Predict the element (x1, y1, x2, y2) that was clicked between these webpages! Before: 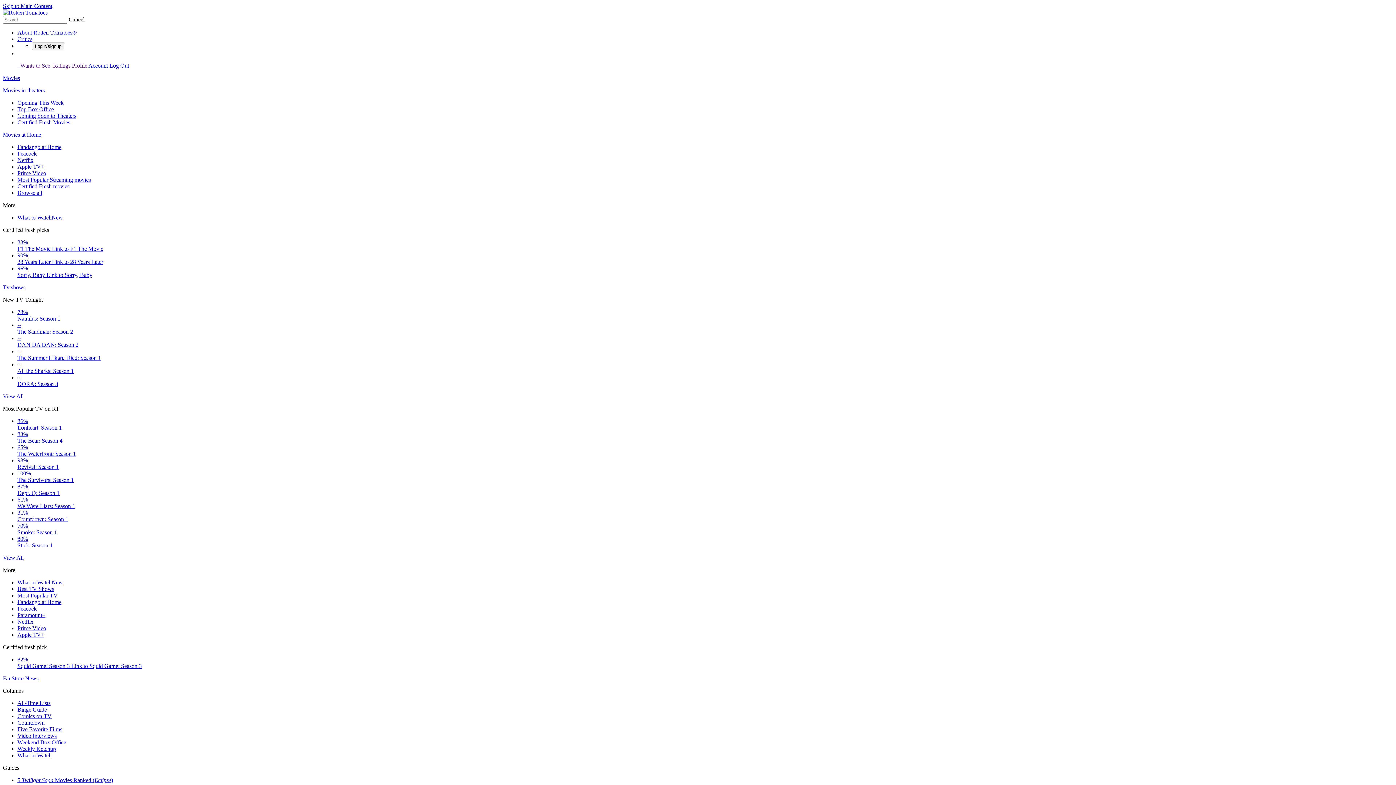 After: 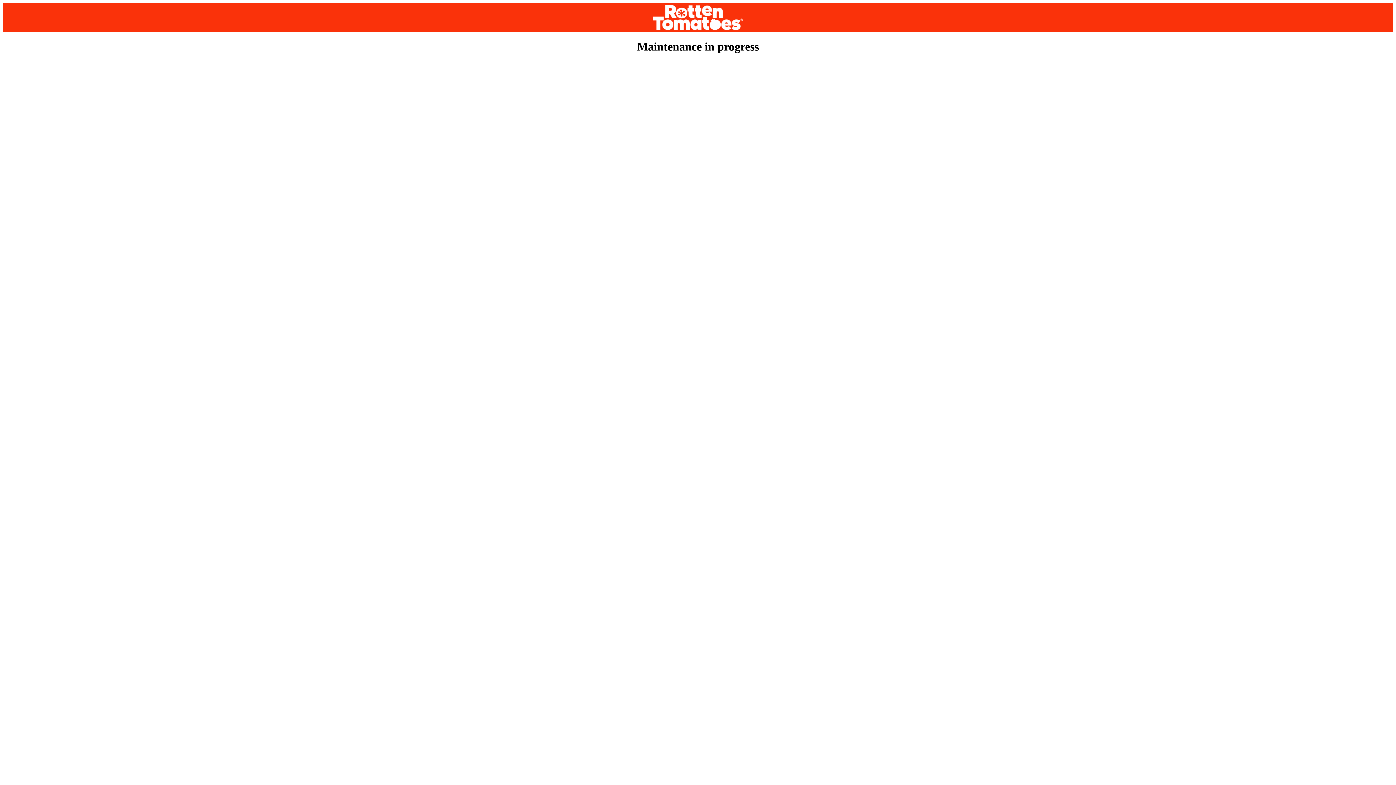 Action: bbox: (2, 9, 47, 15)